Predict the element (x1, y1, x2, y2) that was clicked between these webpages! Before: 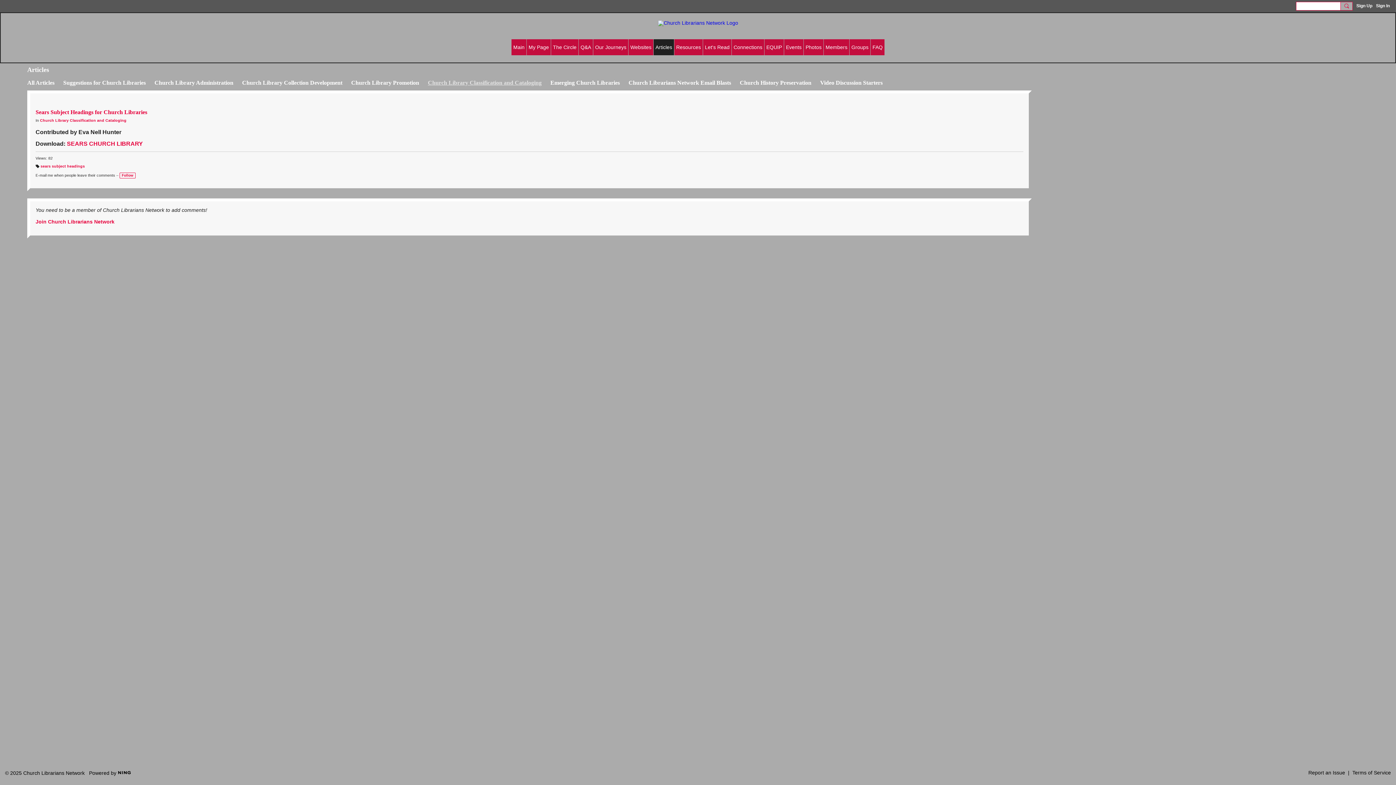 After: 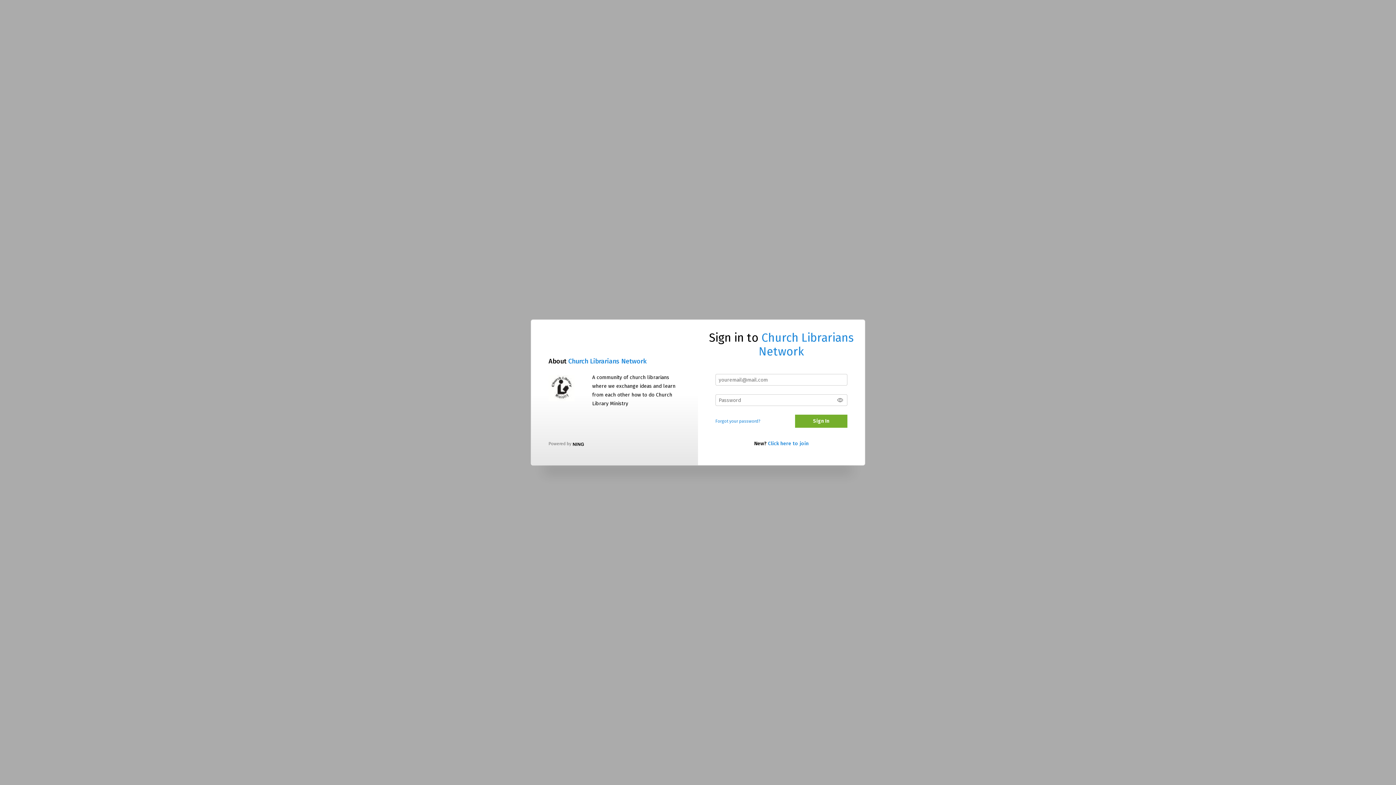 Action: label: Sign In bbox: (1376, 1, 1390, 9)